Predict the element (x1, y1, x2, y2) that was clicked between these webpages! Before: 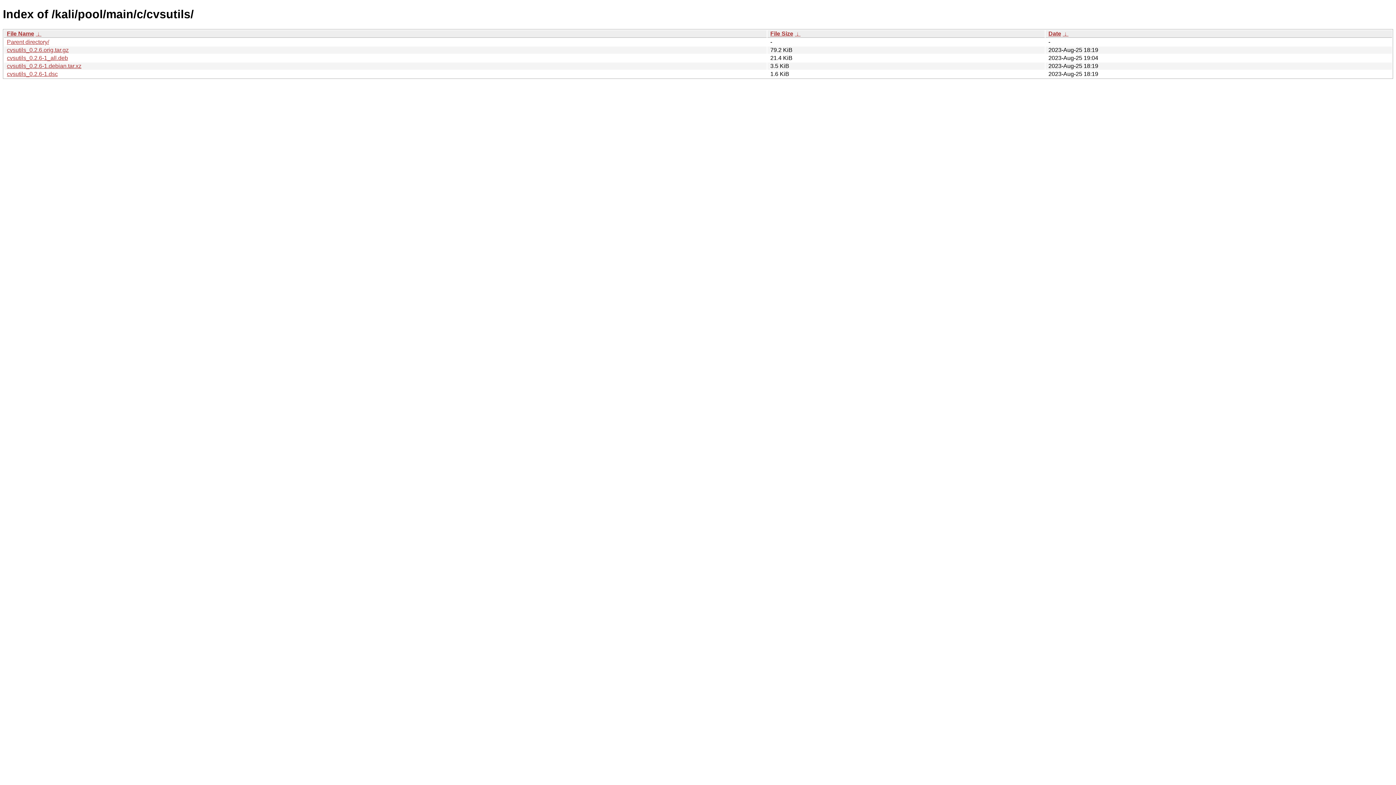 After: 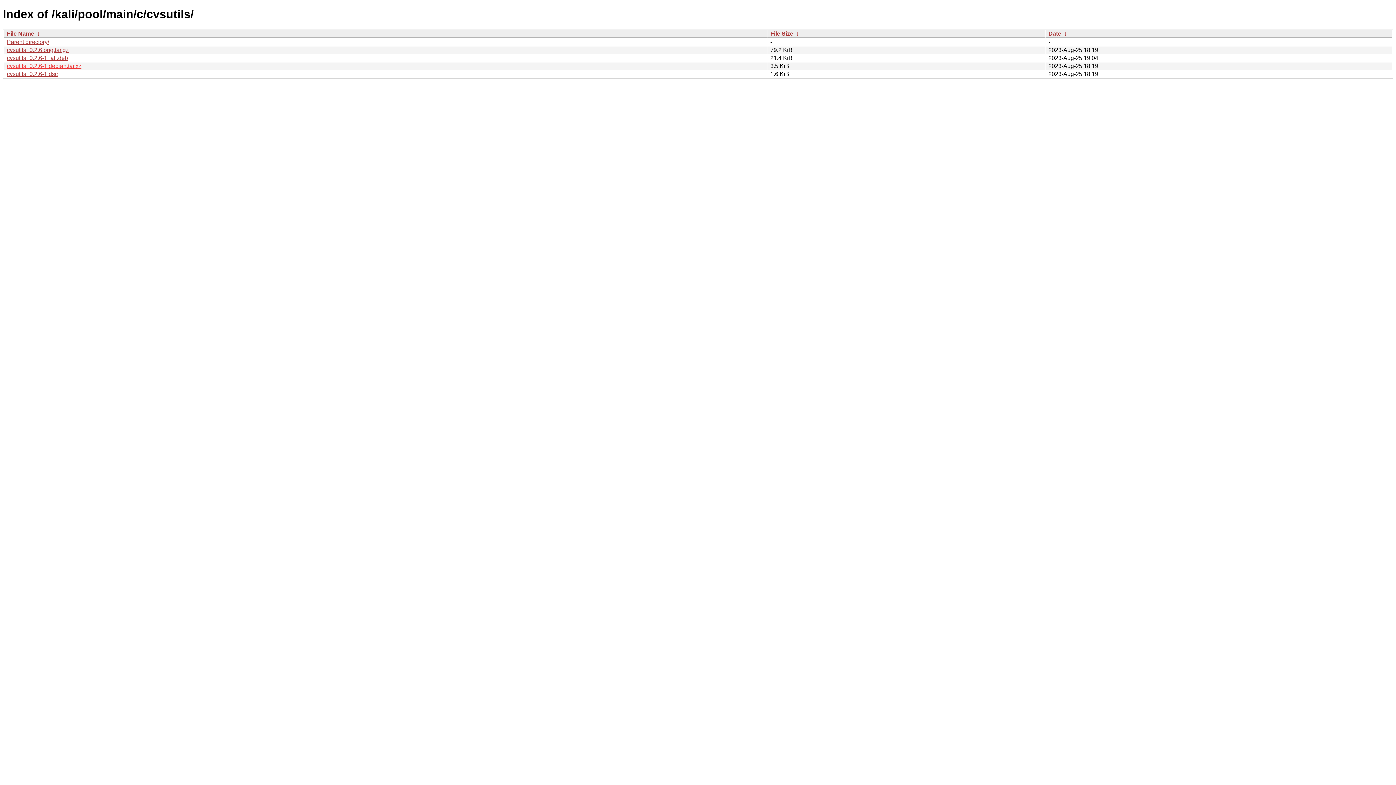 Action: label: cvsutils_0.2.6-1.debian.tar.xz bbox: (6, 62, 81, 69)